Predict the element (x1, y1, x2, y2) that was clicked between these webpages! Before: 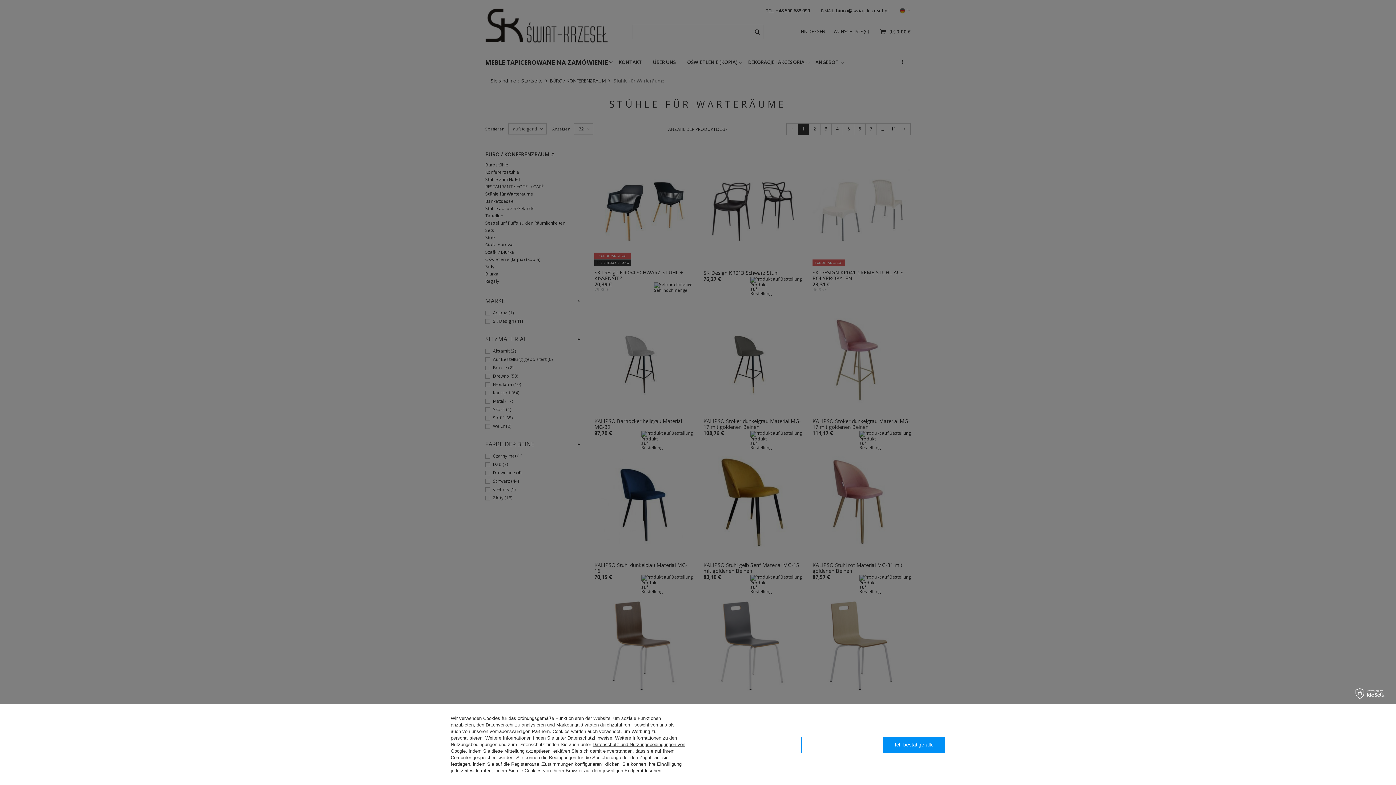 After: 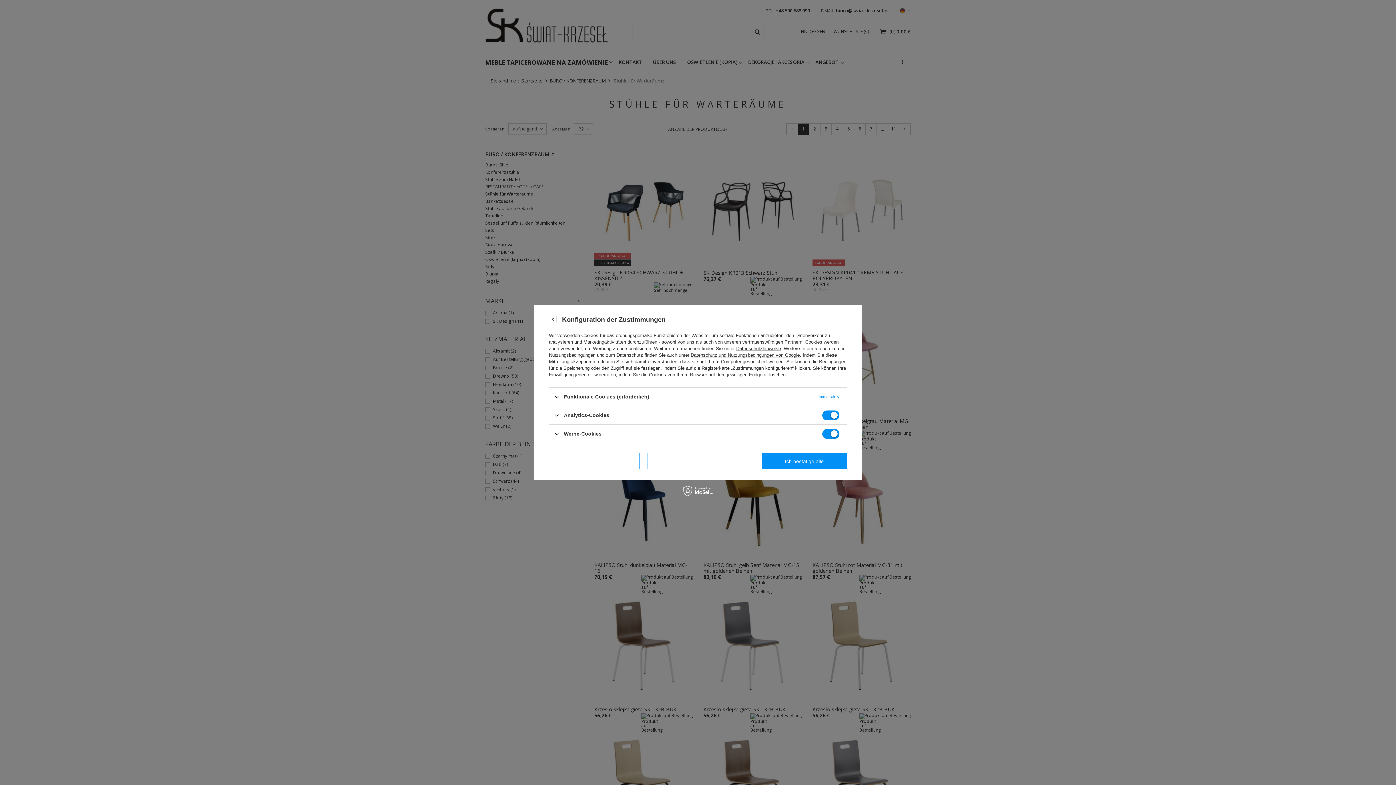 Action: label: Konfiguration der Zustimmungen bbox: (710, 736, 801, 753)